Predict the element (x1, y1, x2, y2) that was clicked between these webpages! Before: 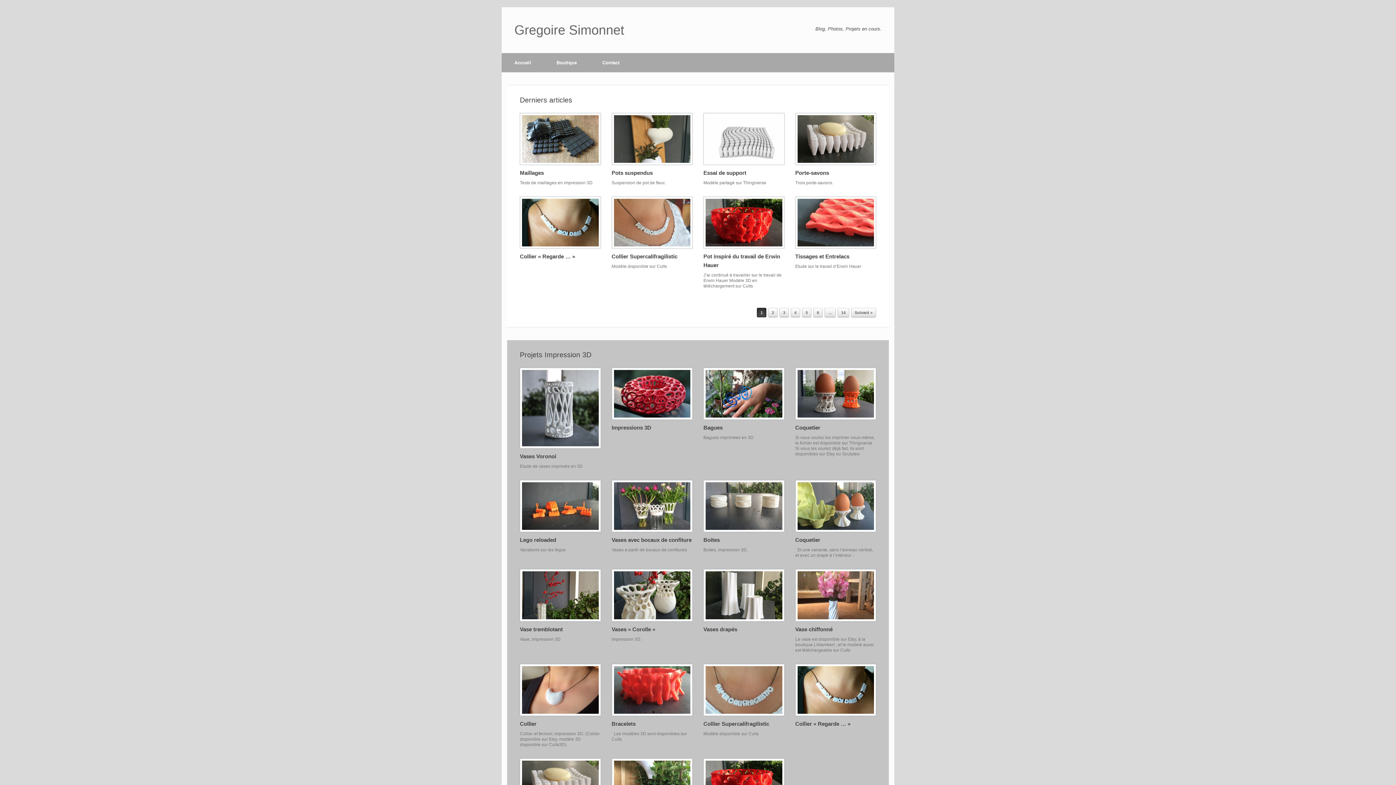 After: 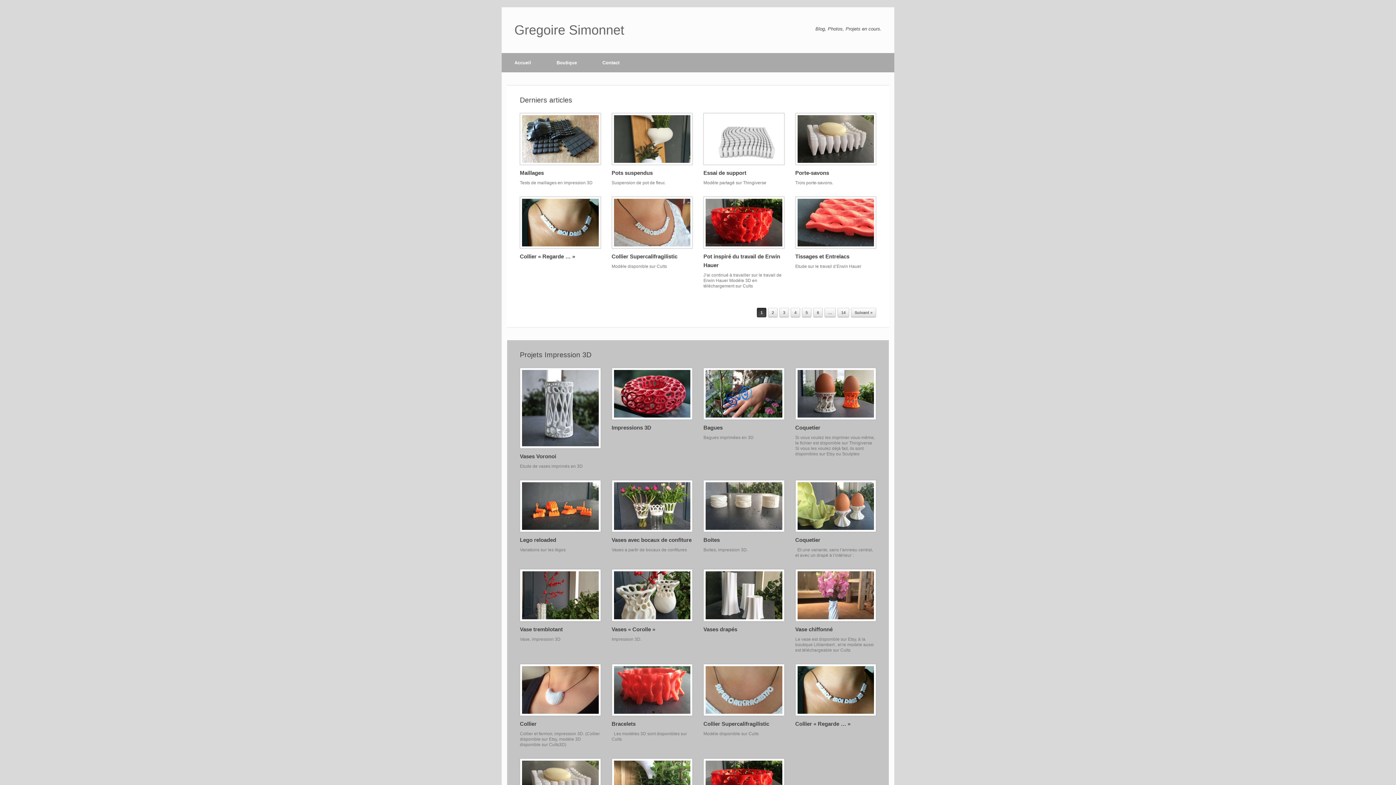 Action: bbox: (514, 23, 624, 36) label: Gregoire Simonnet